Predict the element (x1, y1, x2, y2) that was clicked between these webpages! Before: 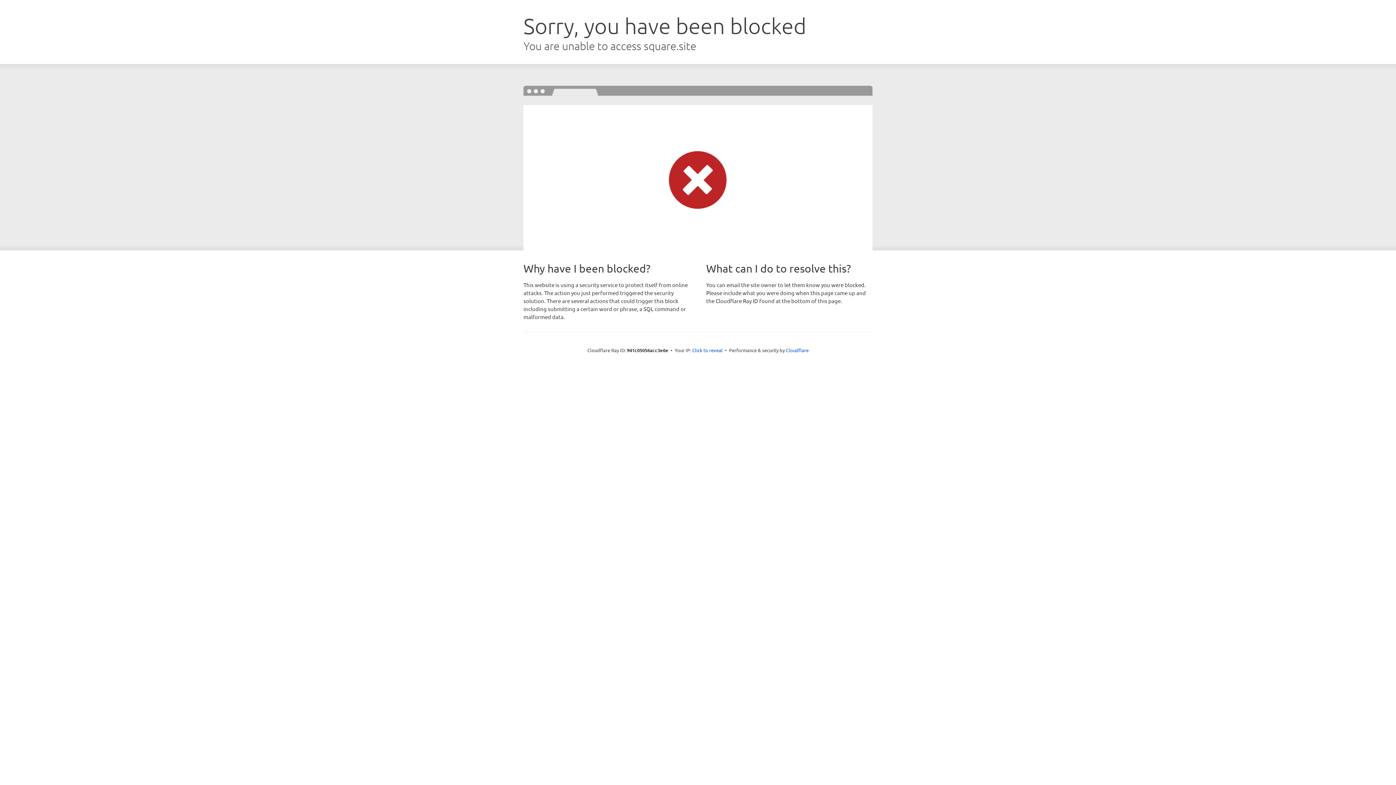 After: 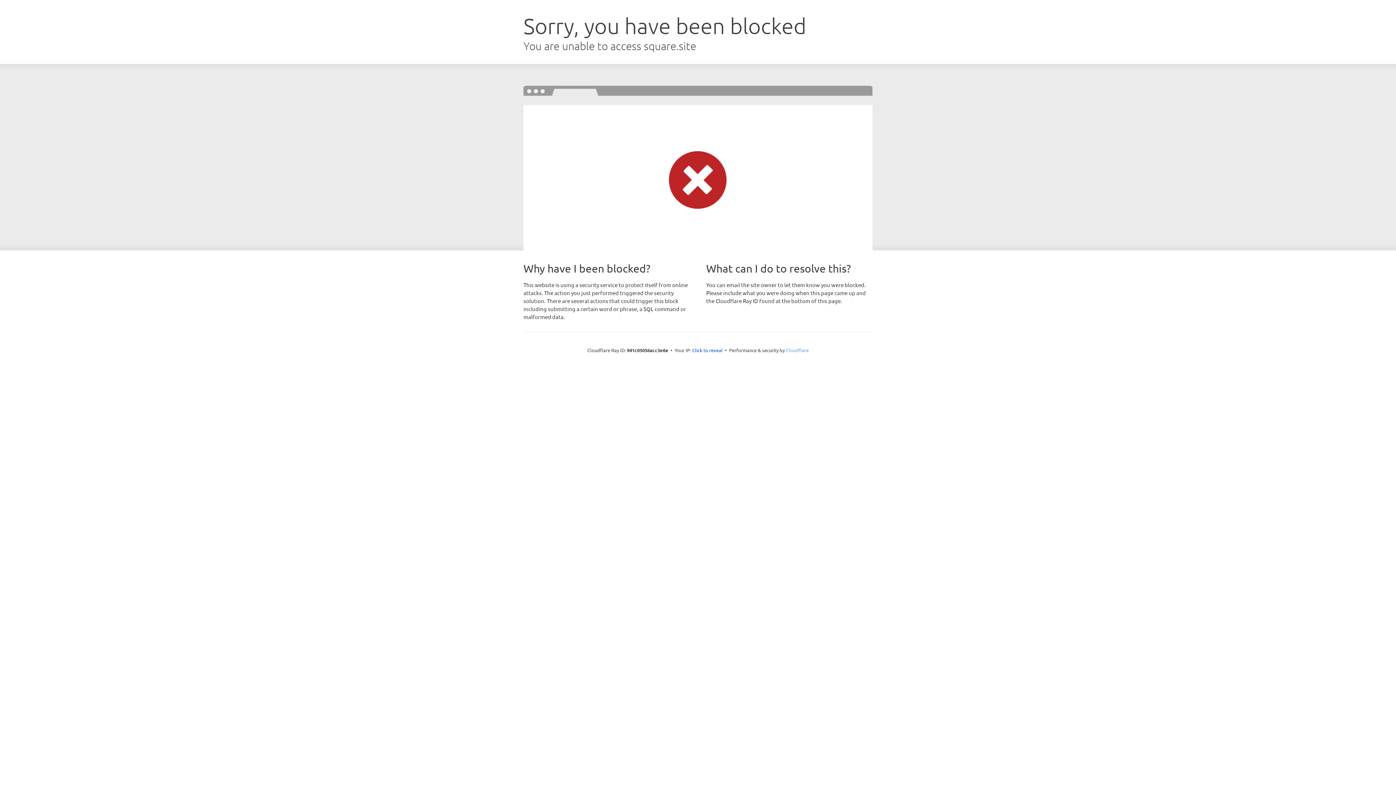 Action: label: Cloudflare bbox: (786, 347, 808, 353)